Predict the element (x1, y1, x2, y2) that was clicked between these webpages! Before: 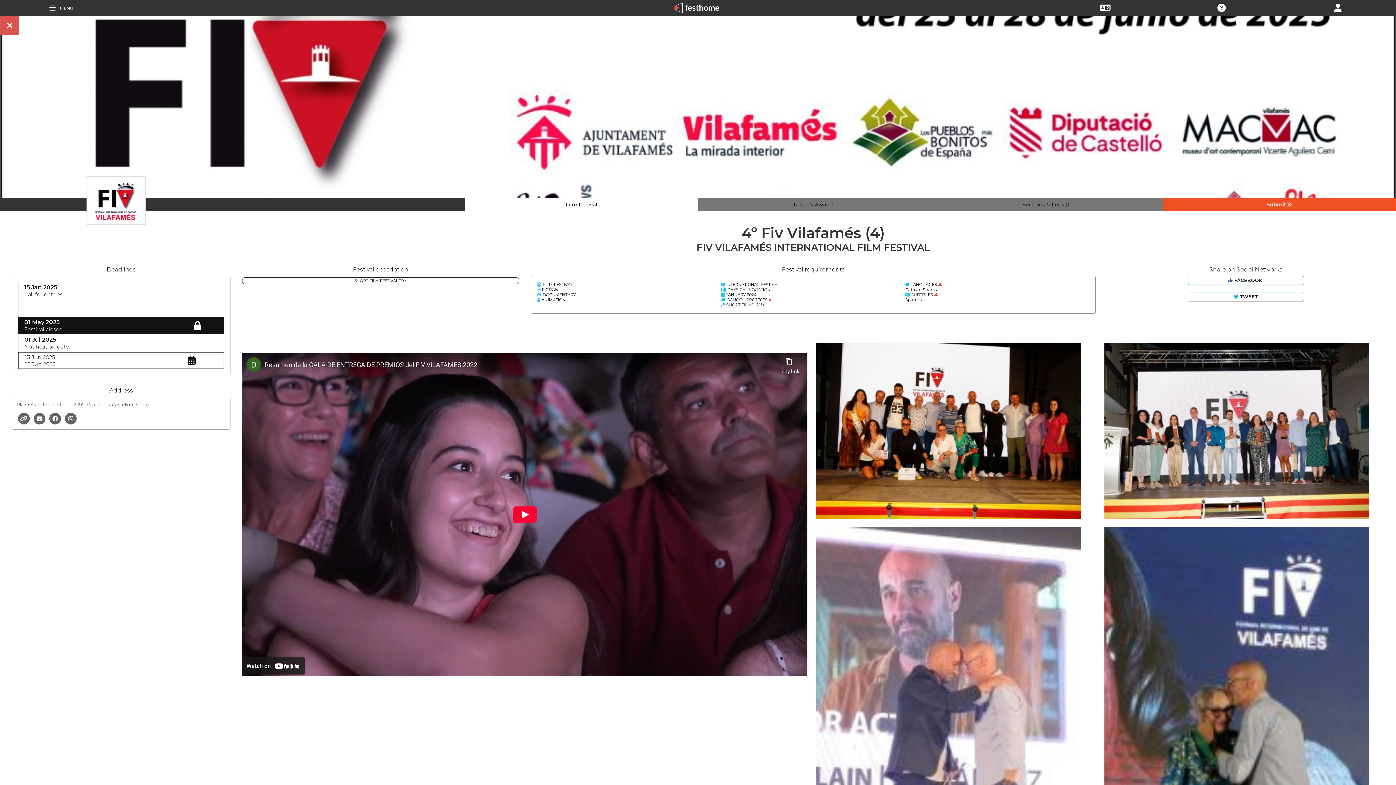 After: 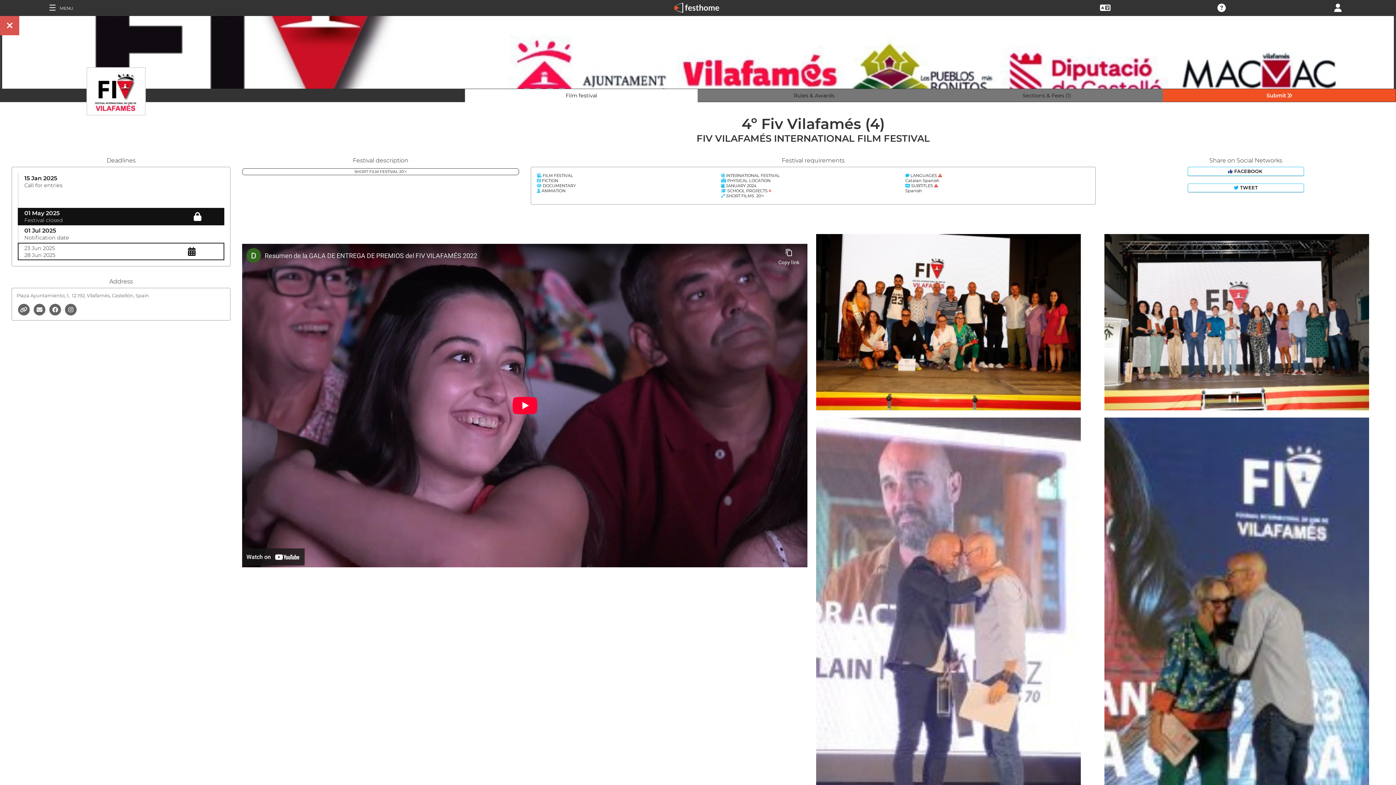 Action: label: Film festival bbox: (565, 201, 597, 208)